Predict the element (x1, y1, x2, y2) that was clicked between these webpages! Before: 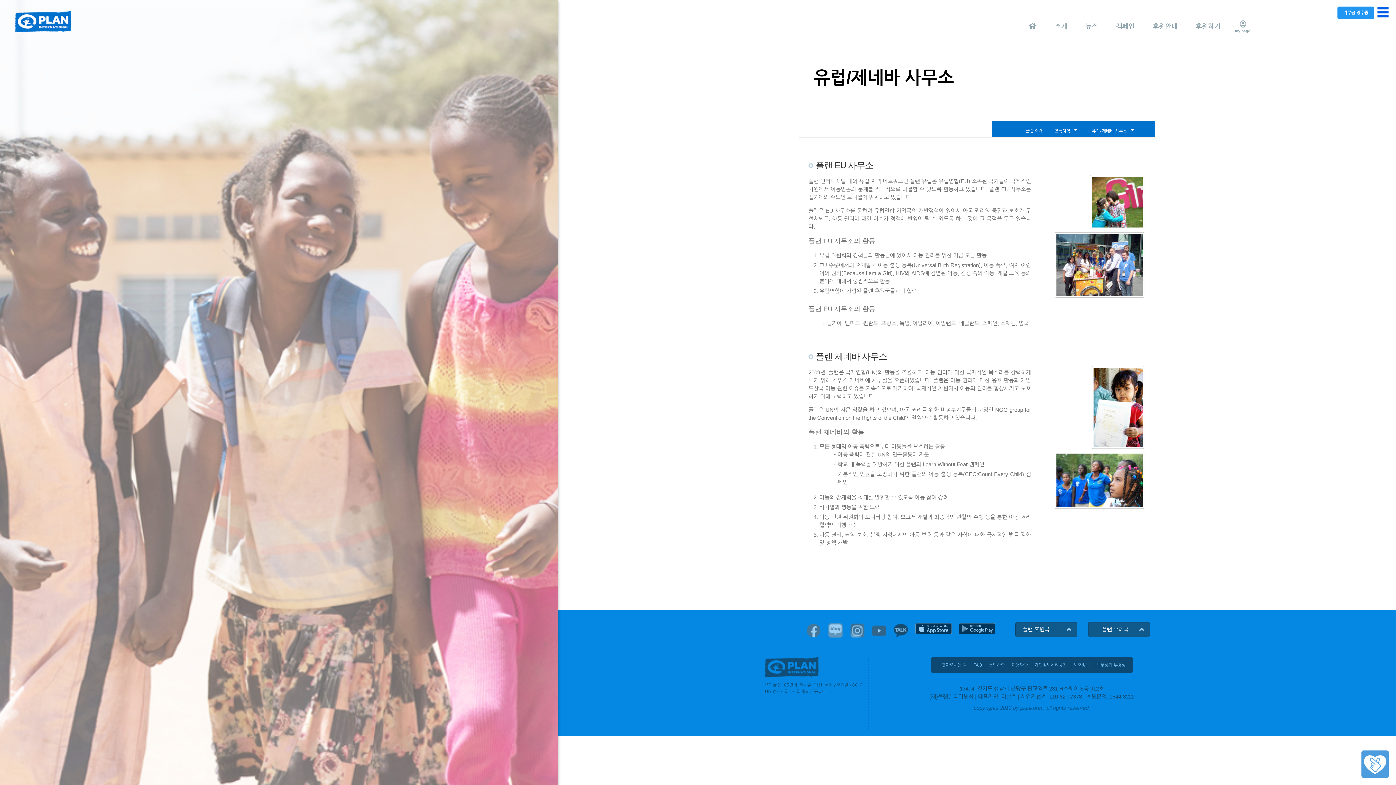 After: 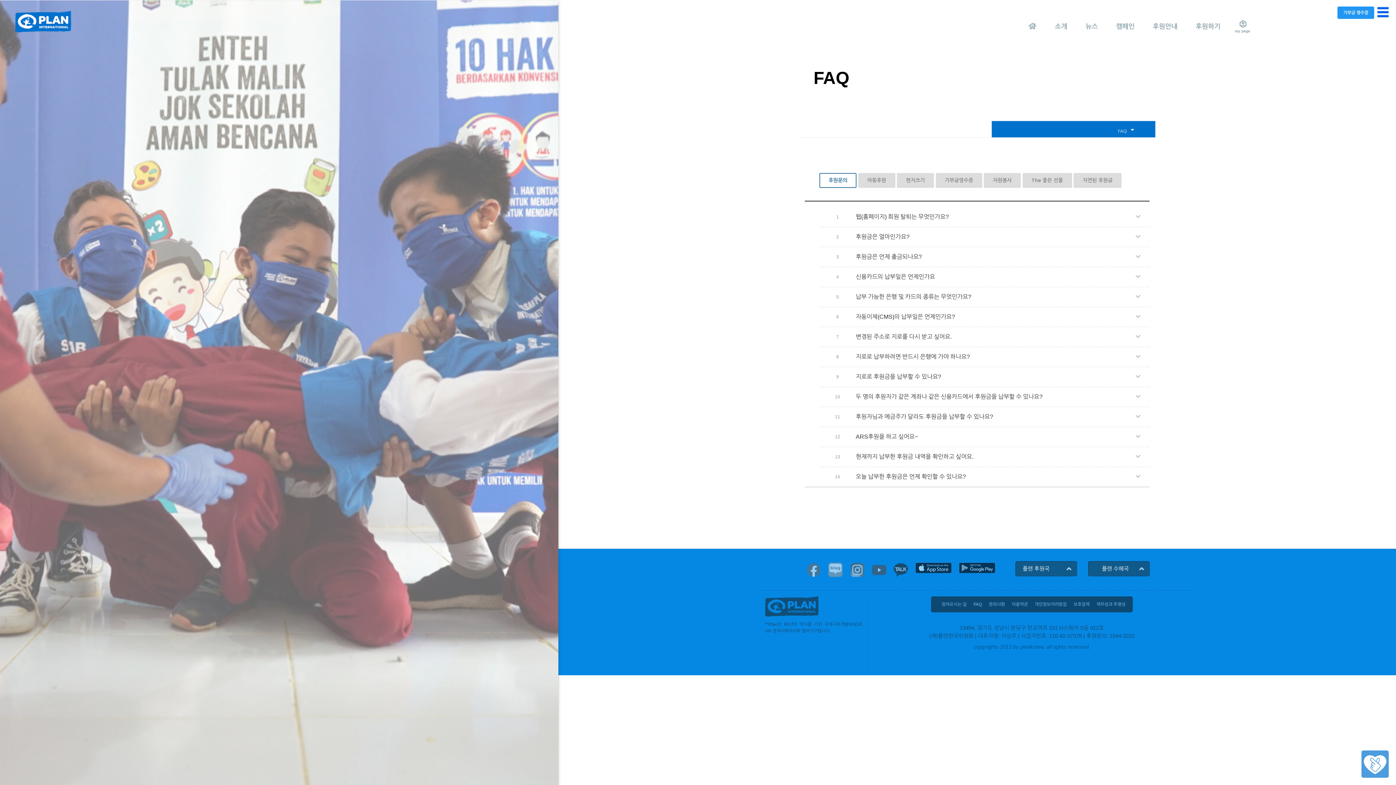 Action: label: FAQ bbox: (971, 663, 982, 668)